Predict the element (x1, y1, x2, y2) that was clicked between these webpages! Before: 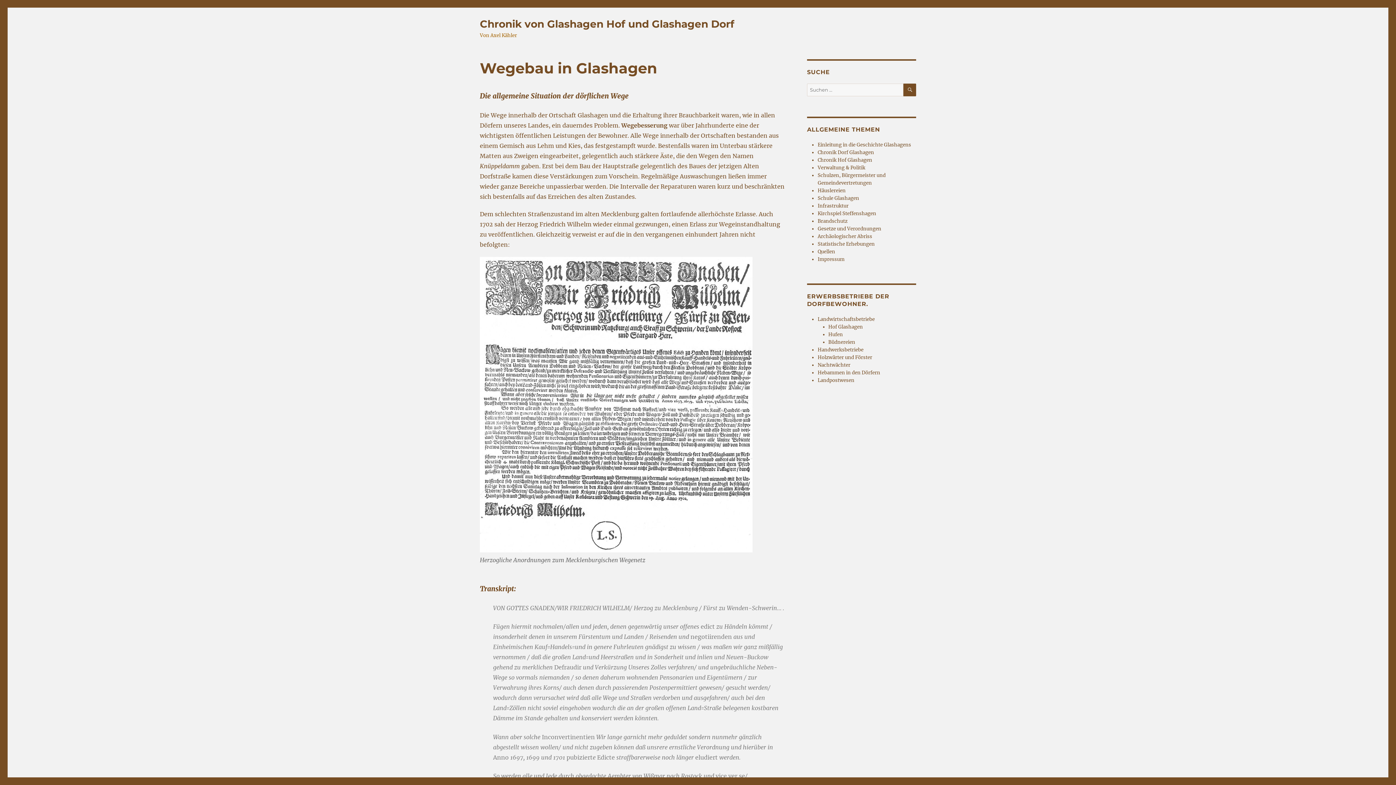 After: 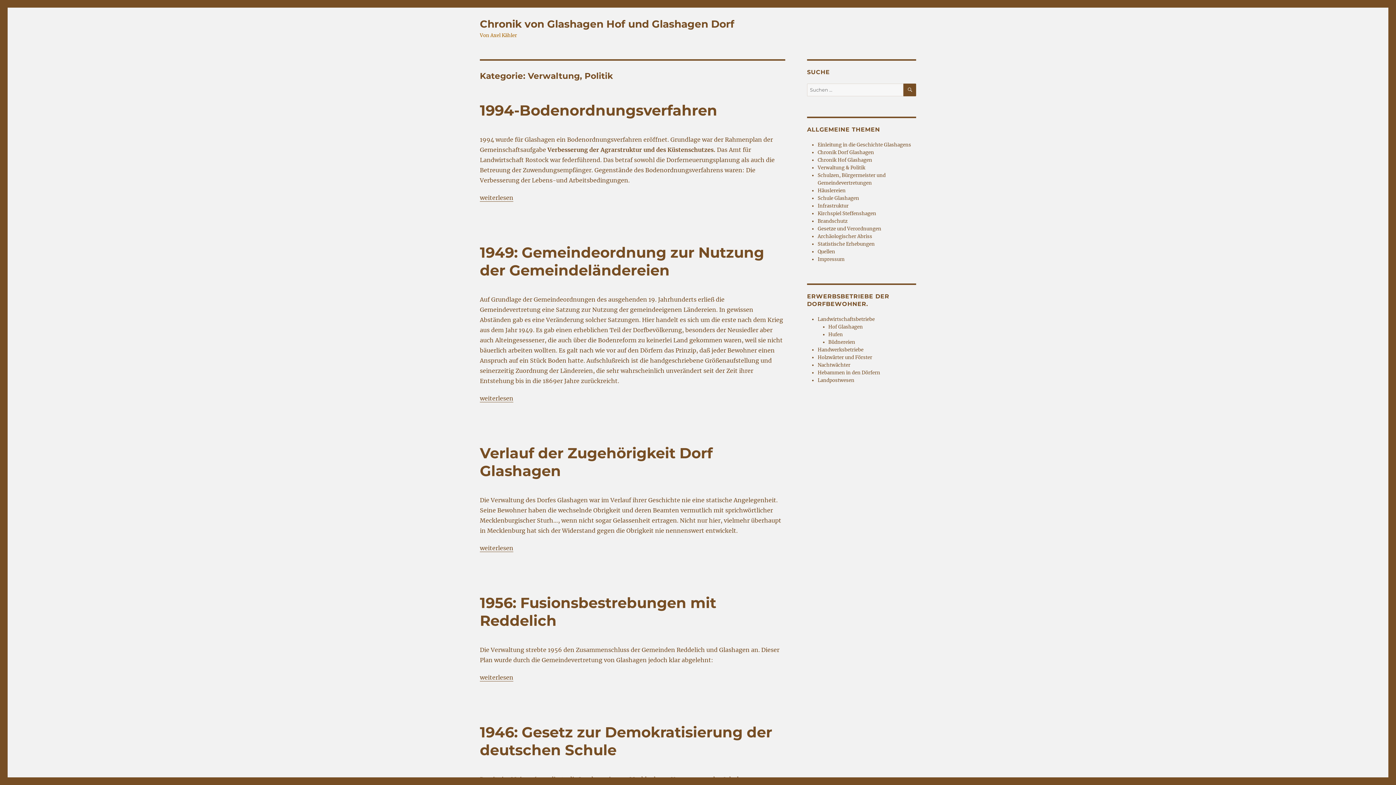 Action: bbox: (817, 164, 865, 170) label: Verwaltung & Politik